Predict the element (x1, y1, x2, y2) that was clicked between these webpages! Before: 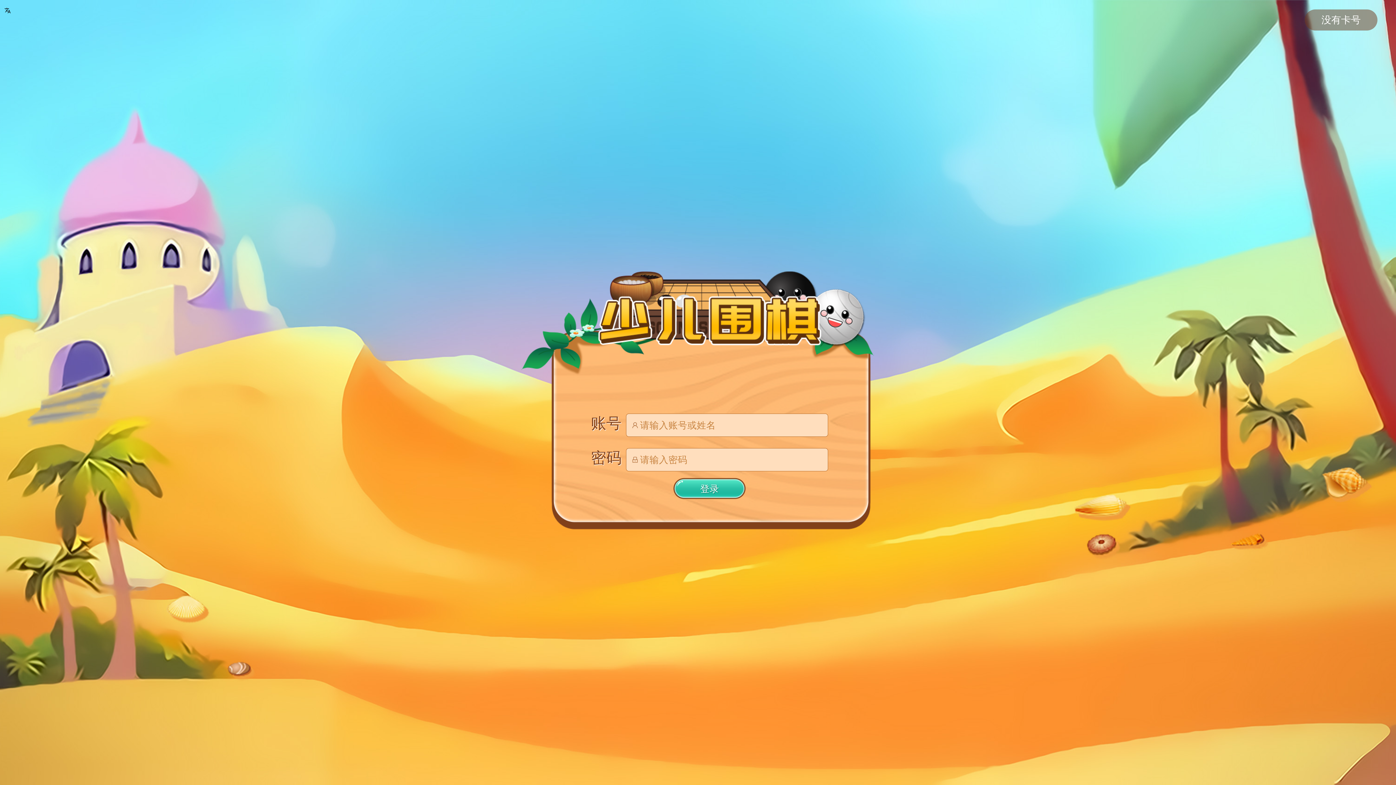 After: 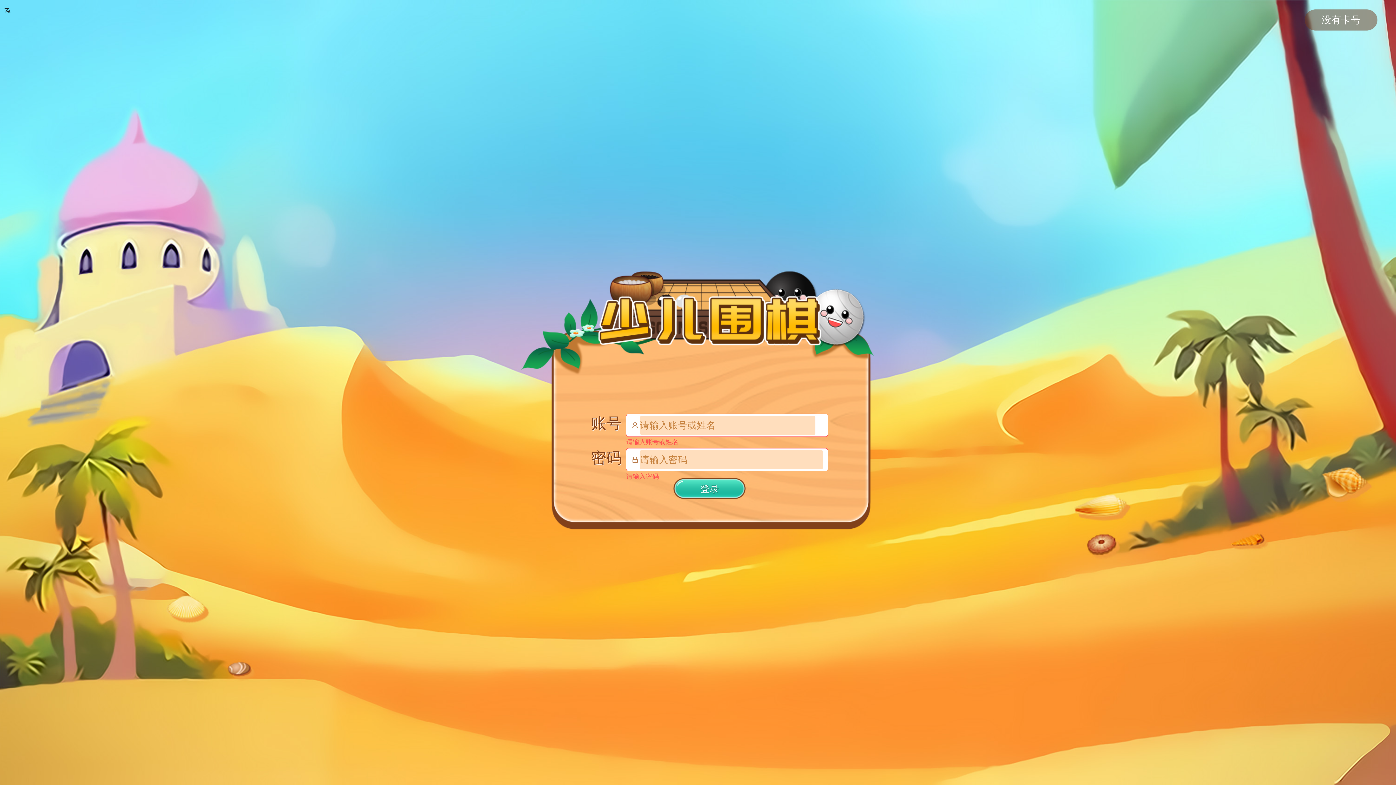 Action: bbox: (673, 478, 746, 499) label: 登录